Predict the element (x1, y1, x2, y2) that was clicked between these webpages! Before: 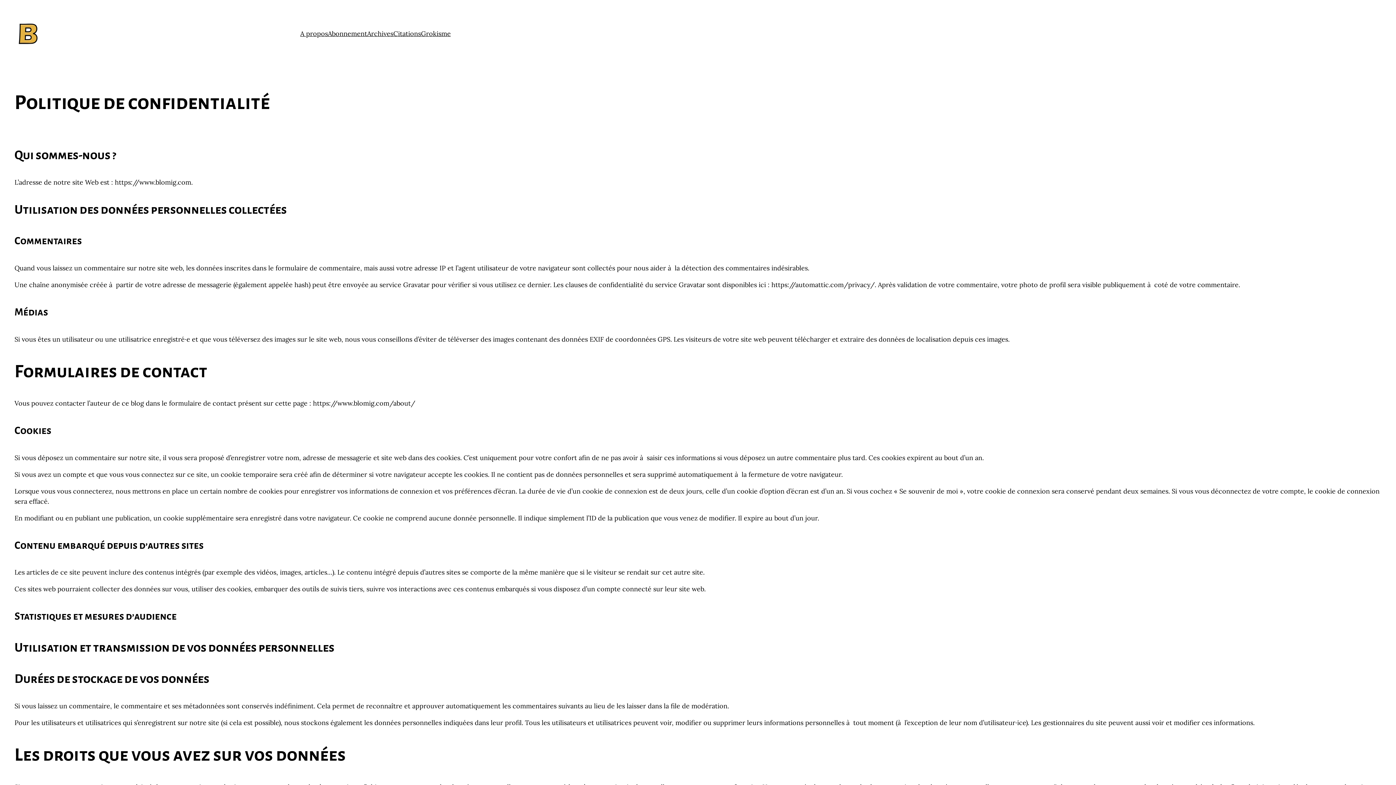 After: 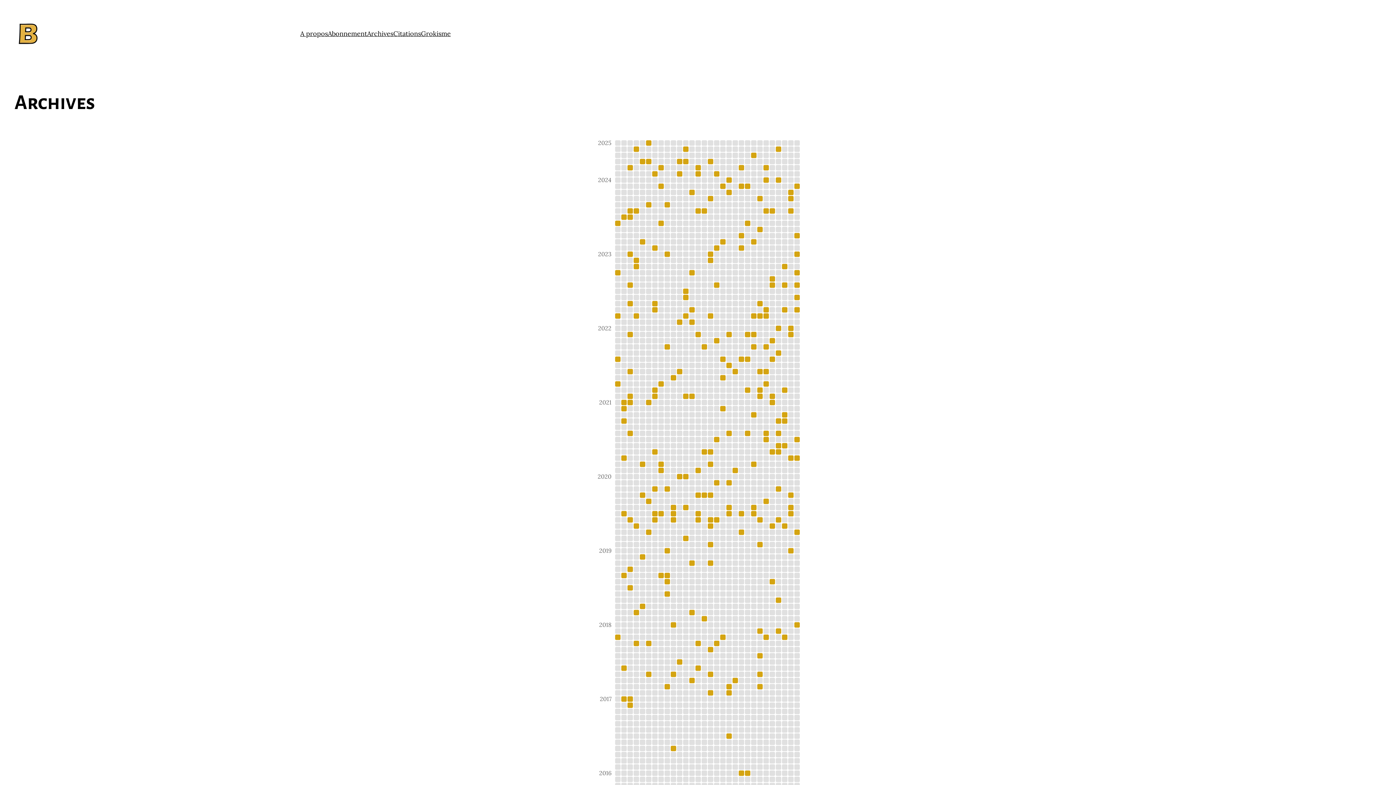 Action: bbox: (367, 28, 393, 38) label: Archives